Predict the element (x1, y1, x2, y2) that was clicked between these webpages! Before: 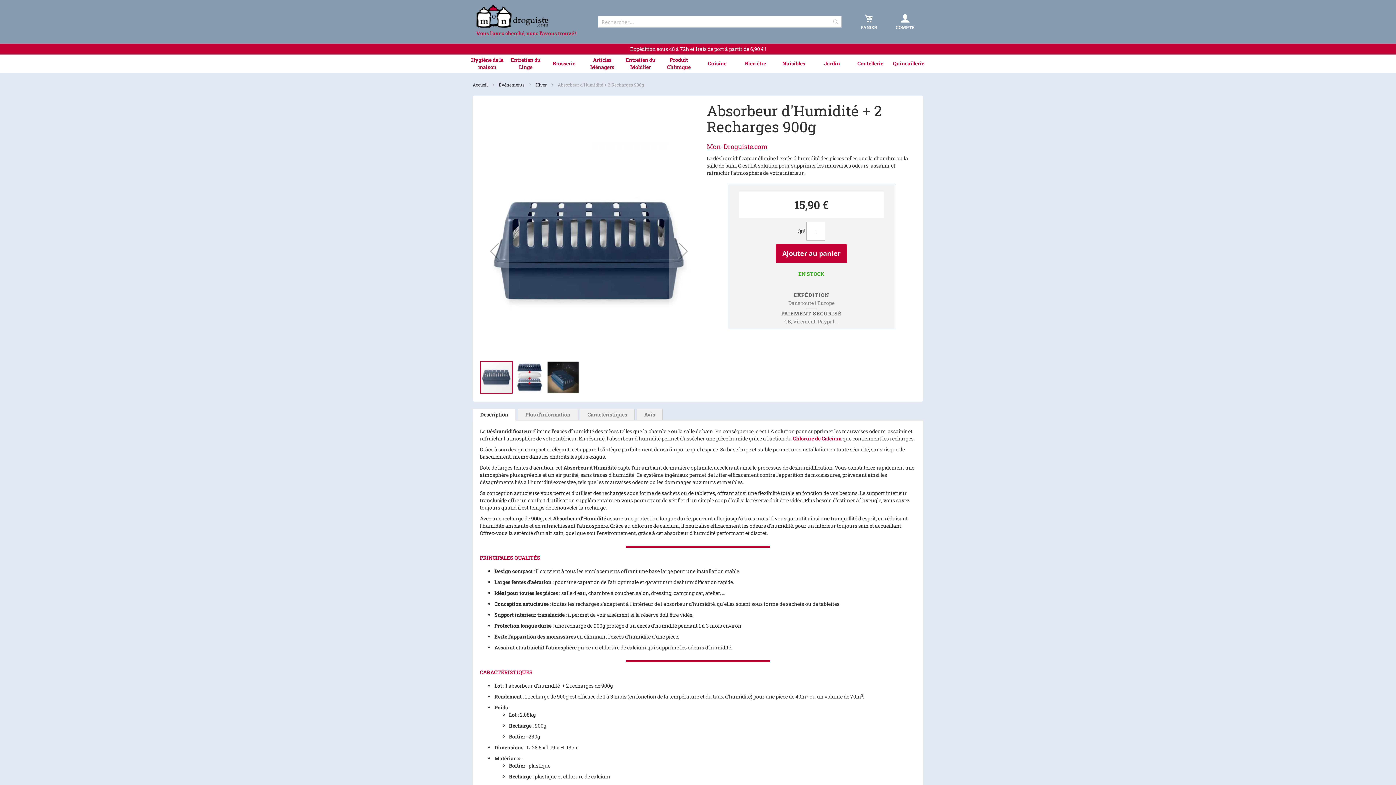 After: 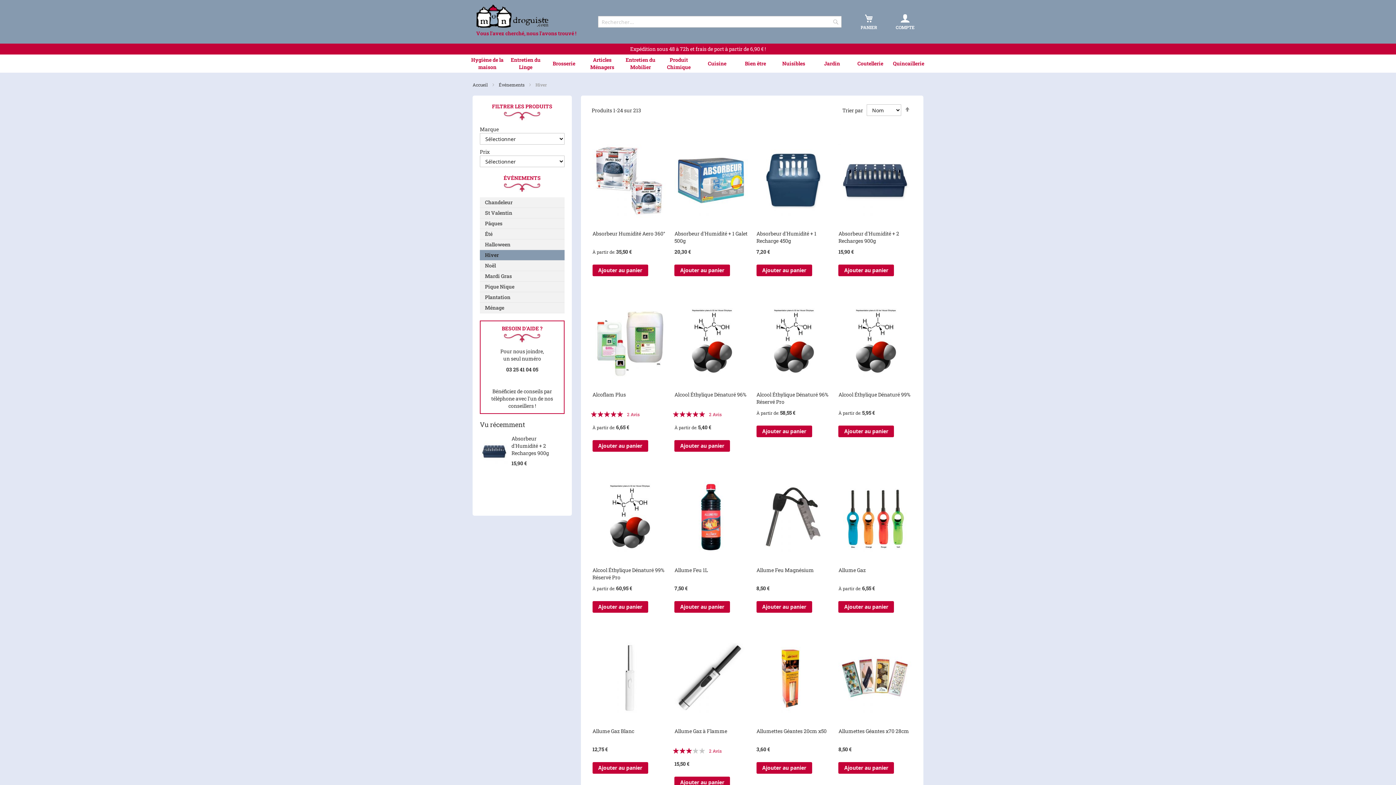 Action: label: Hiver  bbox: (535, 81, 548, 87)